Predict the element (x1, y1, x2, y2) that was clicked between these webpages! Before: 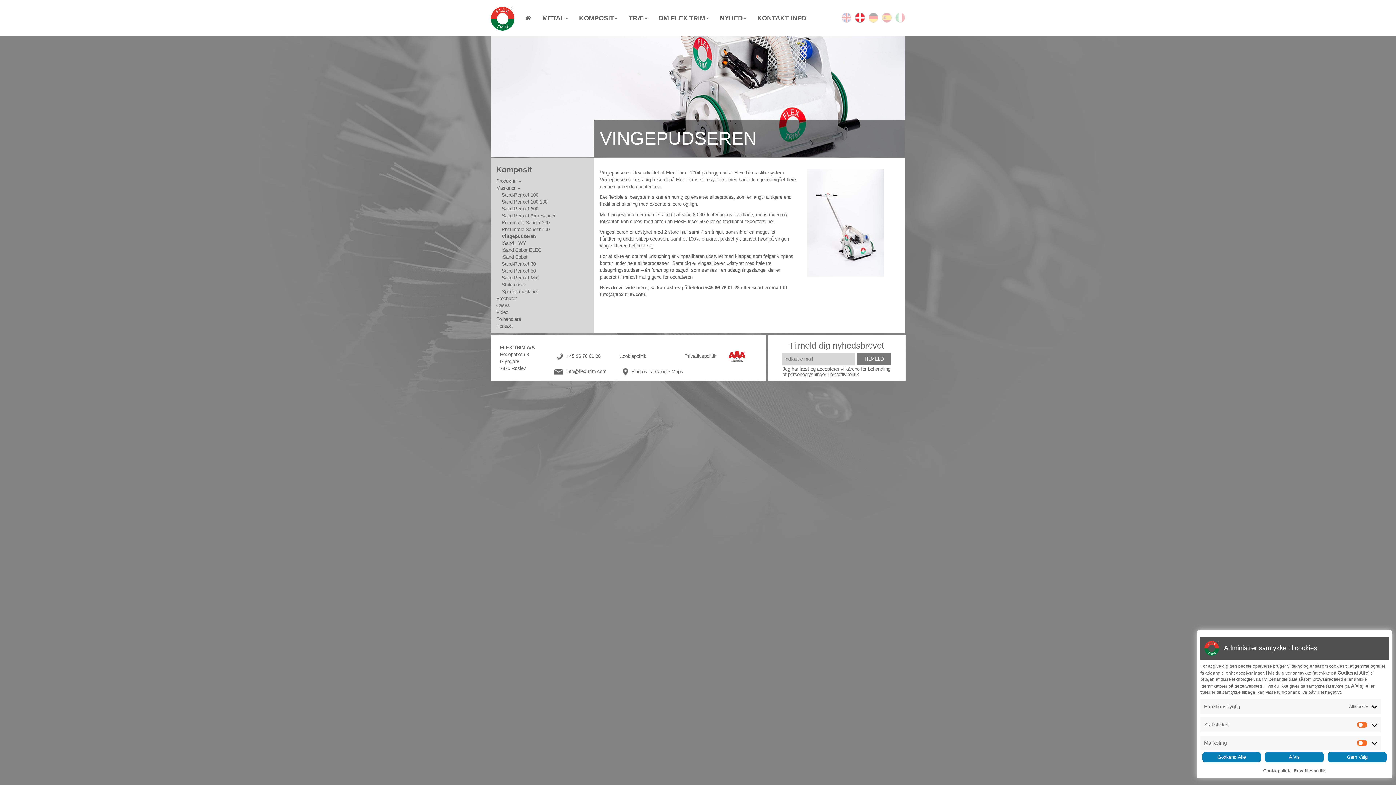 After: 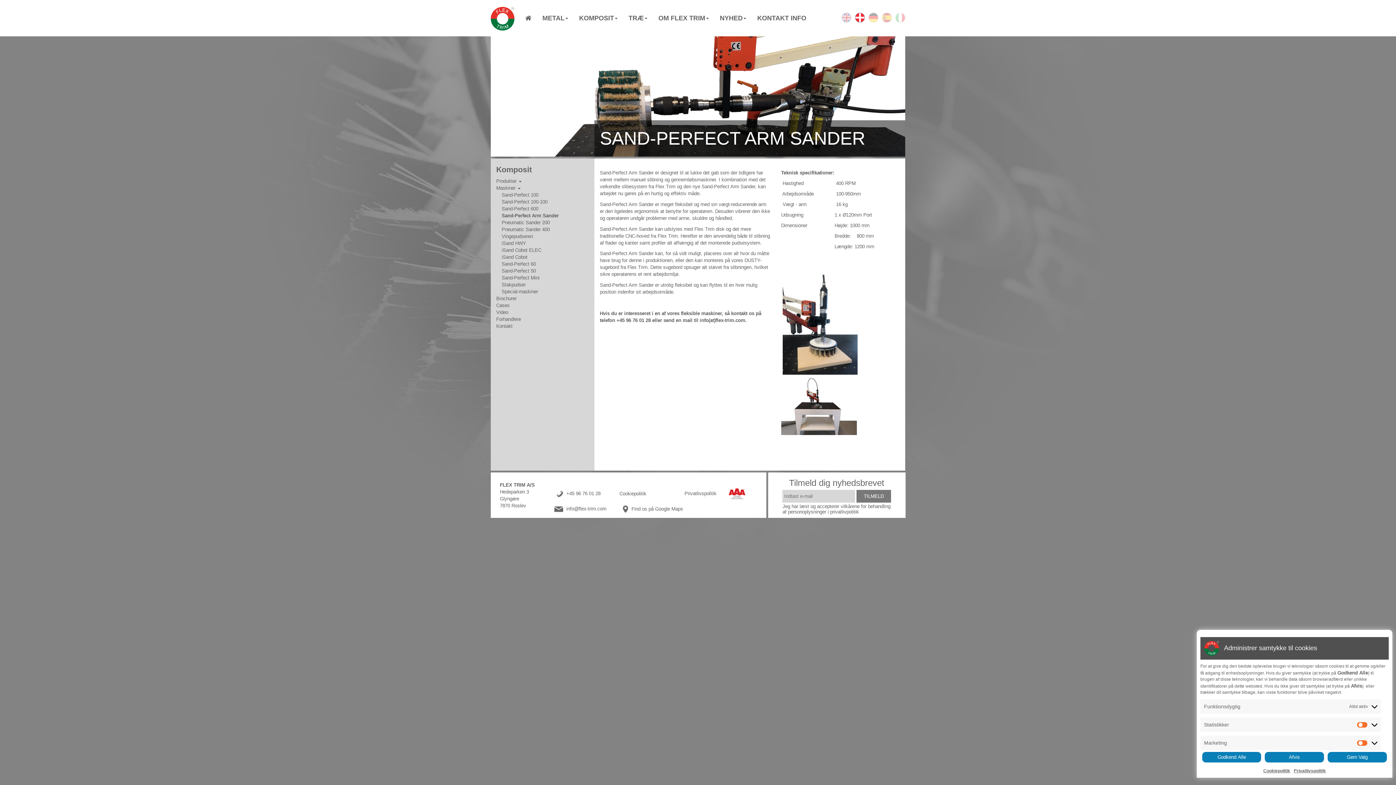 Action: bbox: (501, 213, 555, 218) label: Sand-Perfect Arm Sander